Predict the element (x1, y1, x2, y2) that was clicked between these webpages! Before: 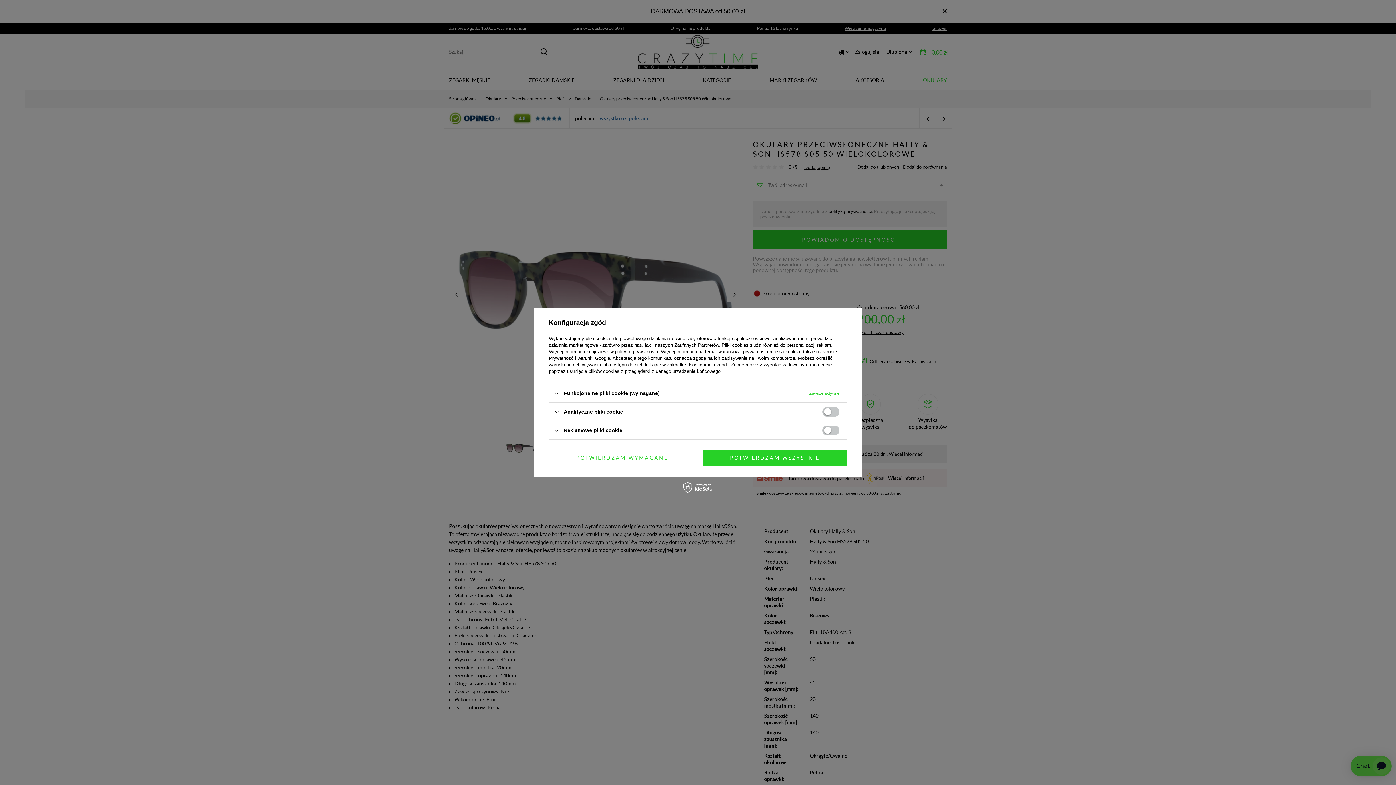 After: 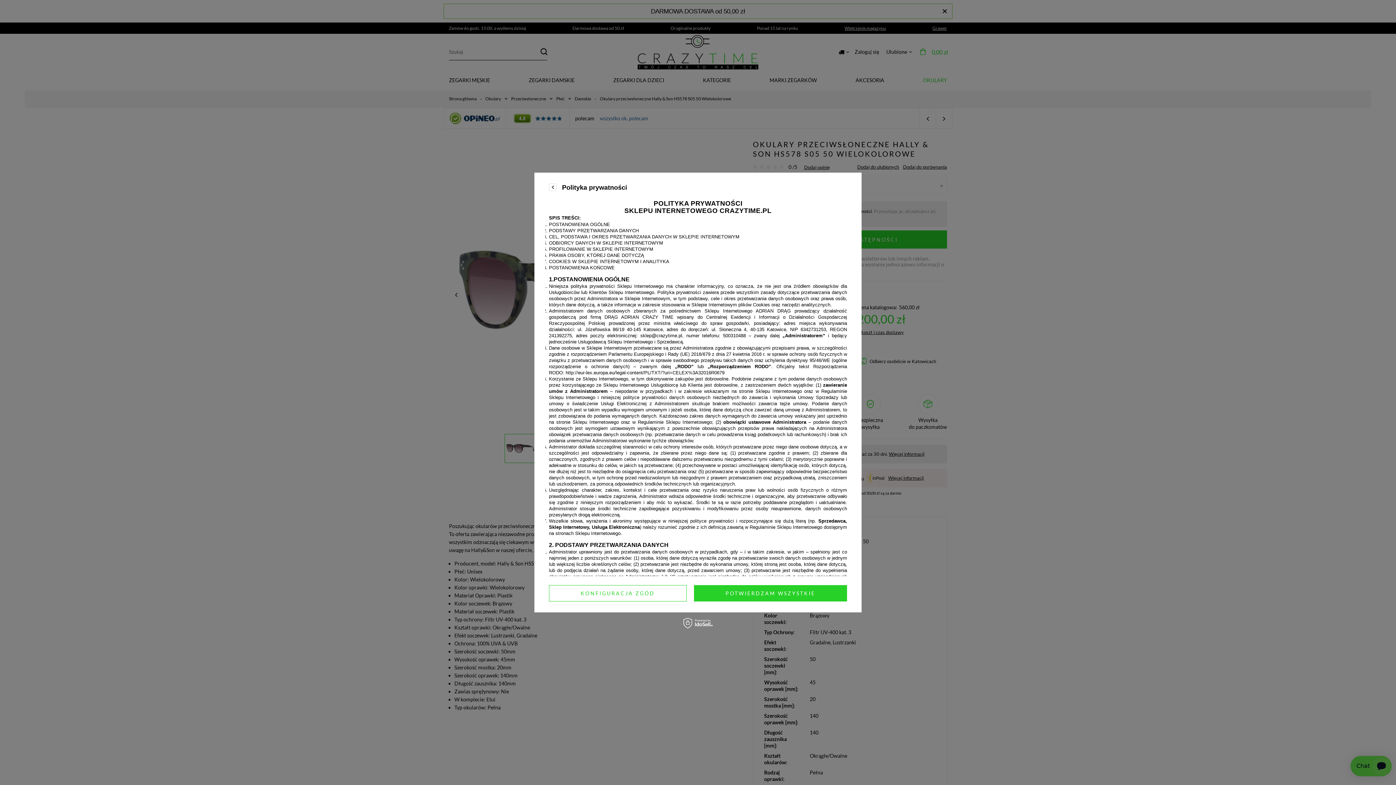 Action: label: polityce prywatności bbox: (615, 349, 658, 354)